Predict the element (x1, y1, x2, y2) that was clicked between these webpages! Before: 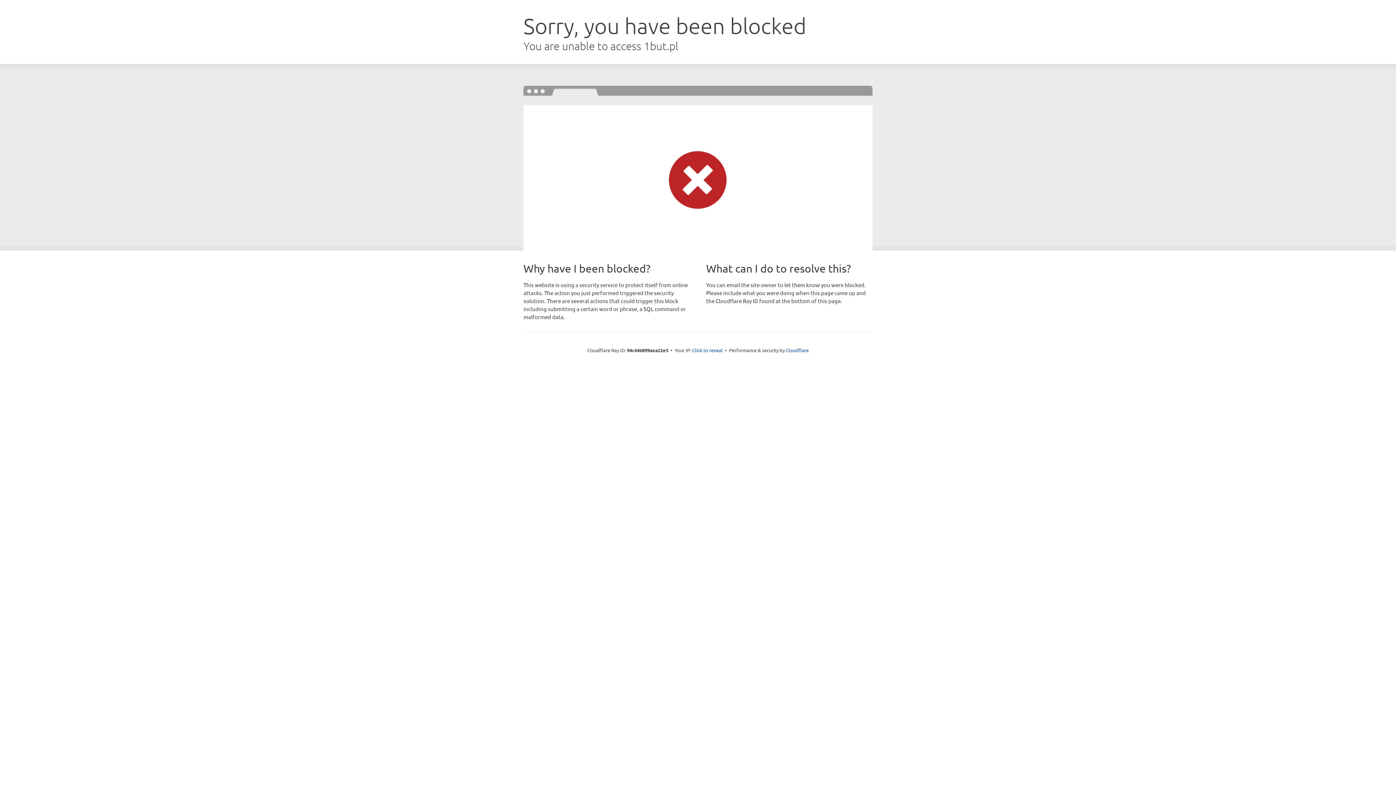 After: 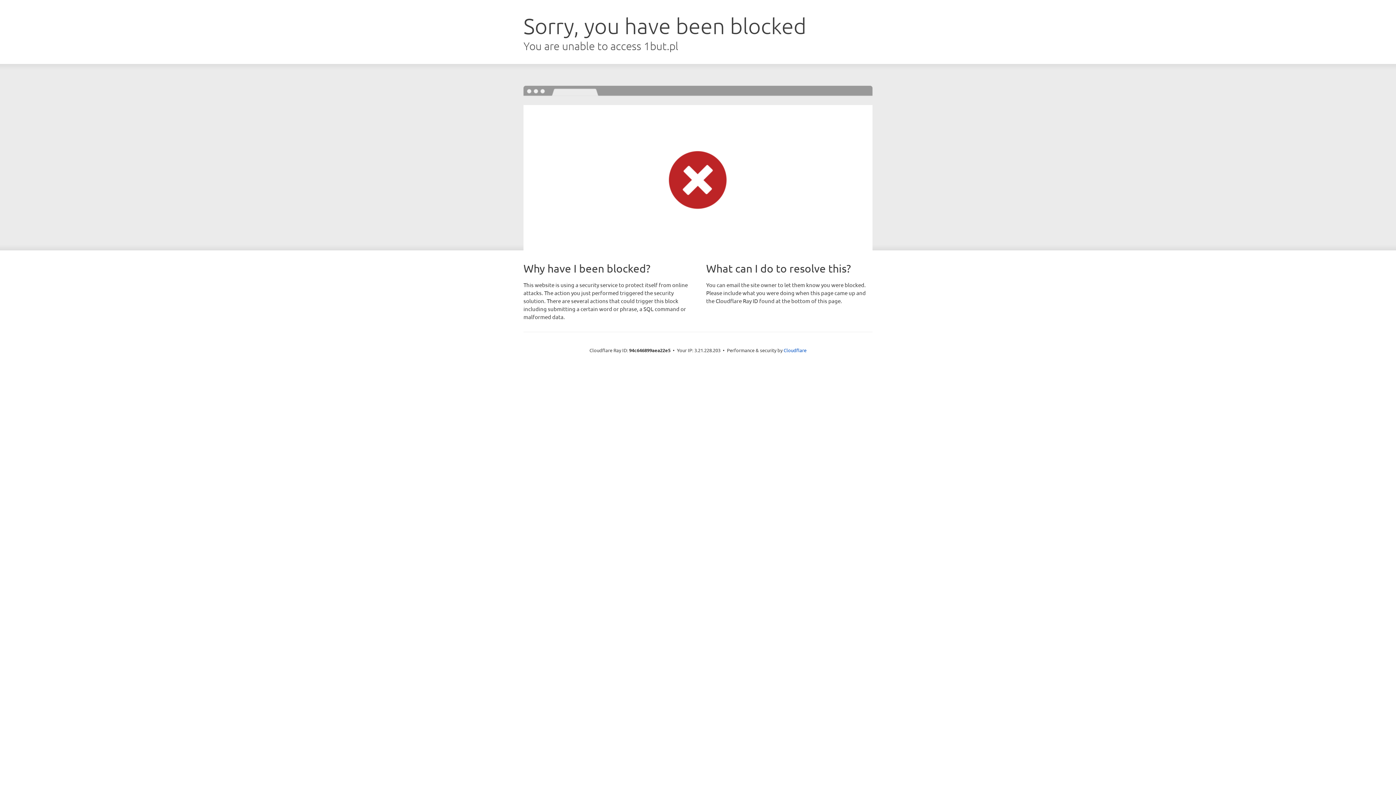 Action: bbox: (692, 346, 722, 353) label: Click to reveal